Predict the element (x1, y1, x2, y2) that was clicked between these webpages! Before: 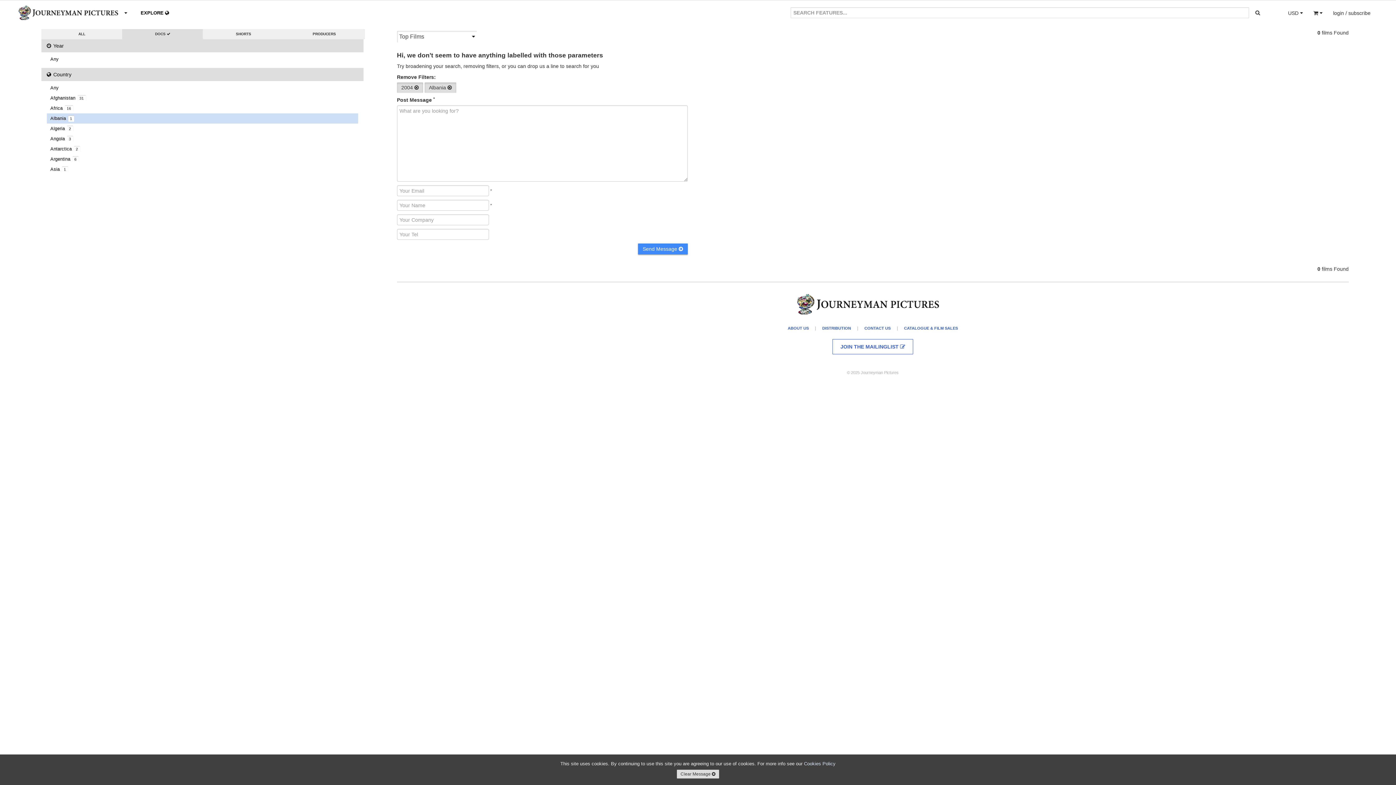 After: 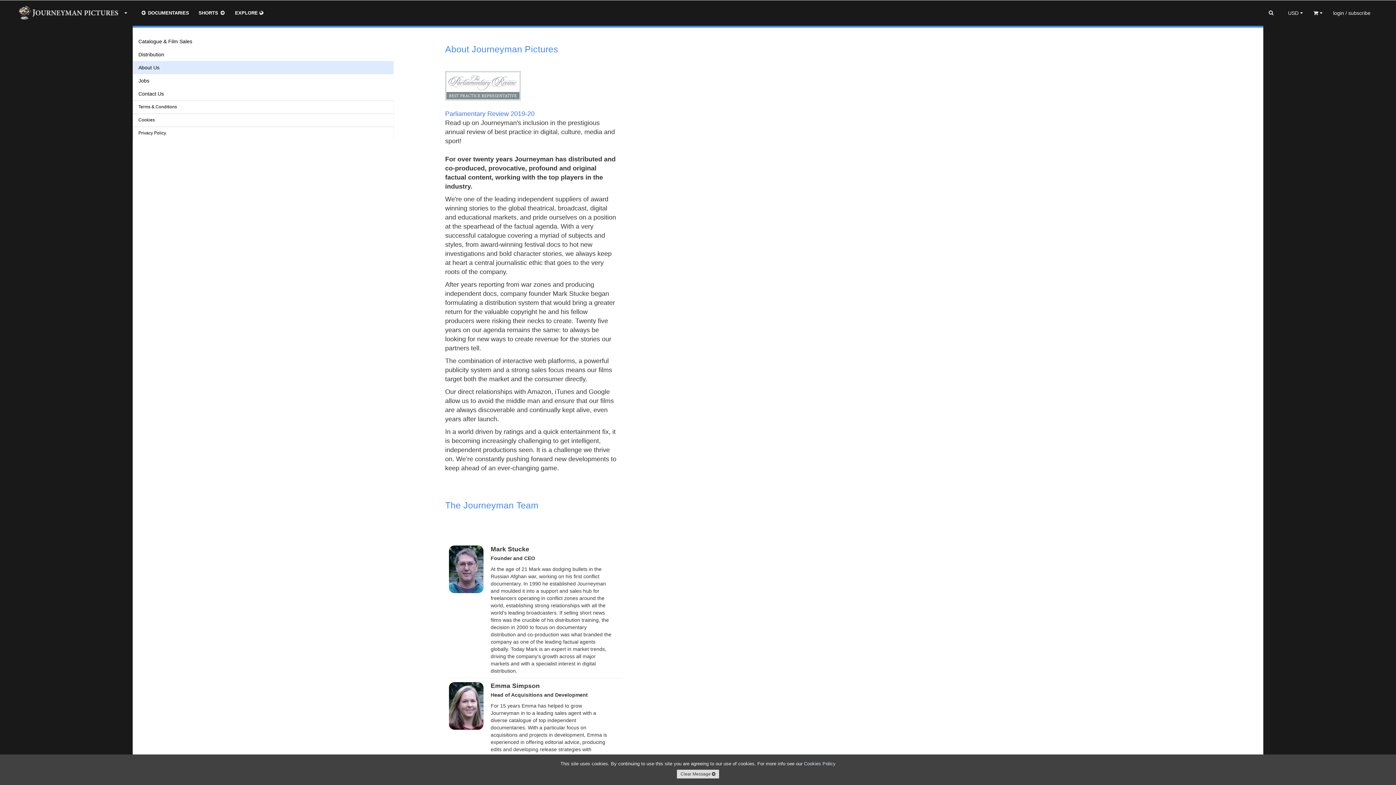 Action: bbox: (783, 324, 813, 332) label: ABOUT US